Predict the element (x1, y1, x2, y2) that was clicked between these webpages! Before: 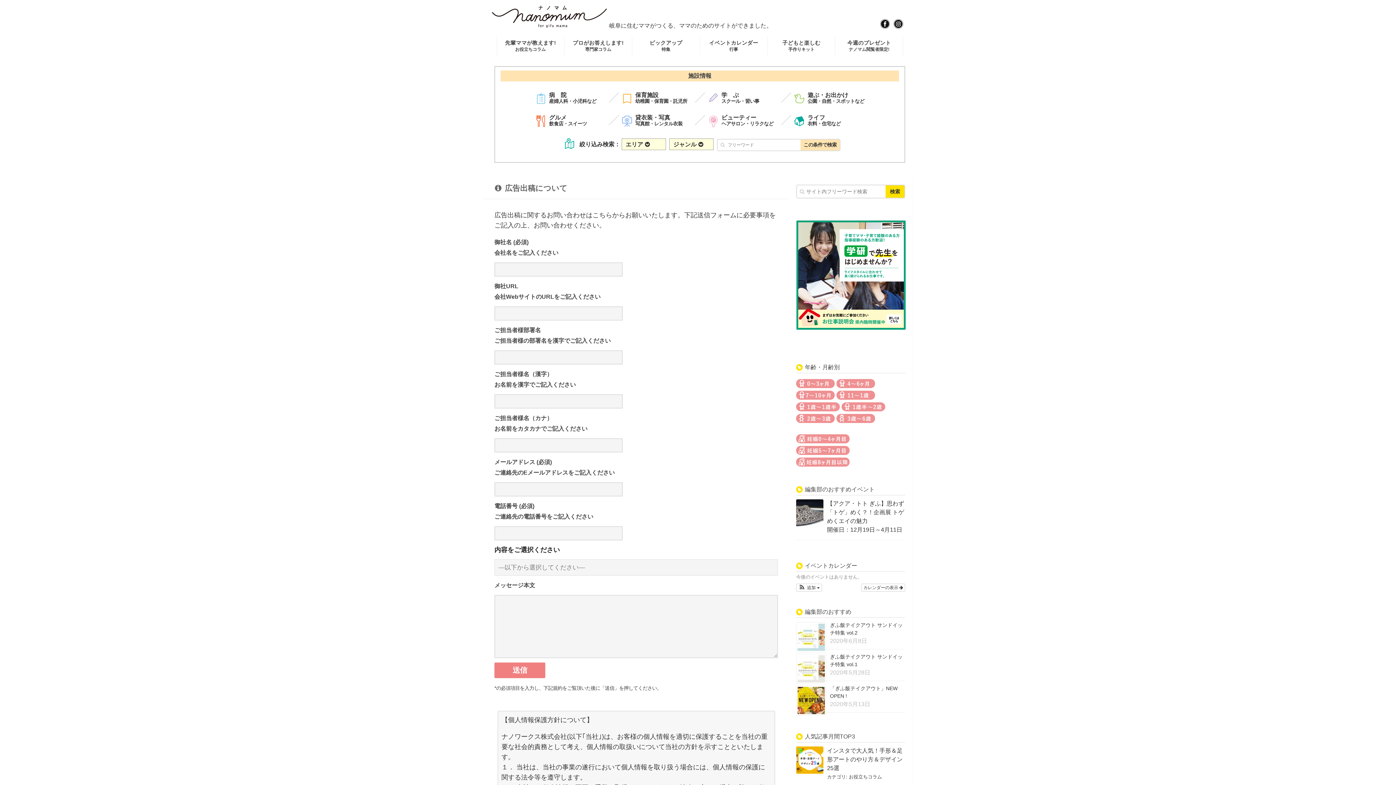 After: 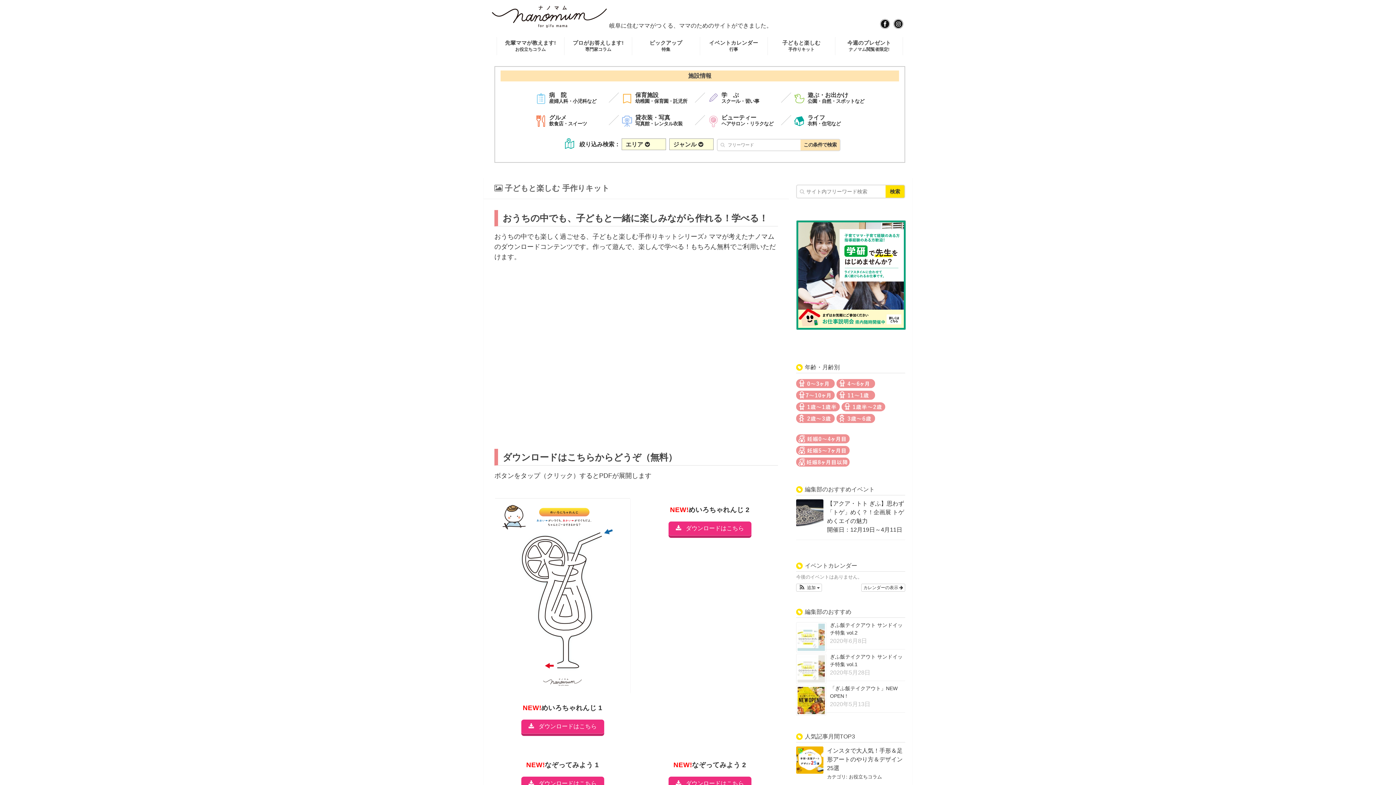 Action: label: 子どもと楽しむ
手作りキット bbox: (767, 45, 835, 52)